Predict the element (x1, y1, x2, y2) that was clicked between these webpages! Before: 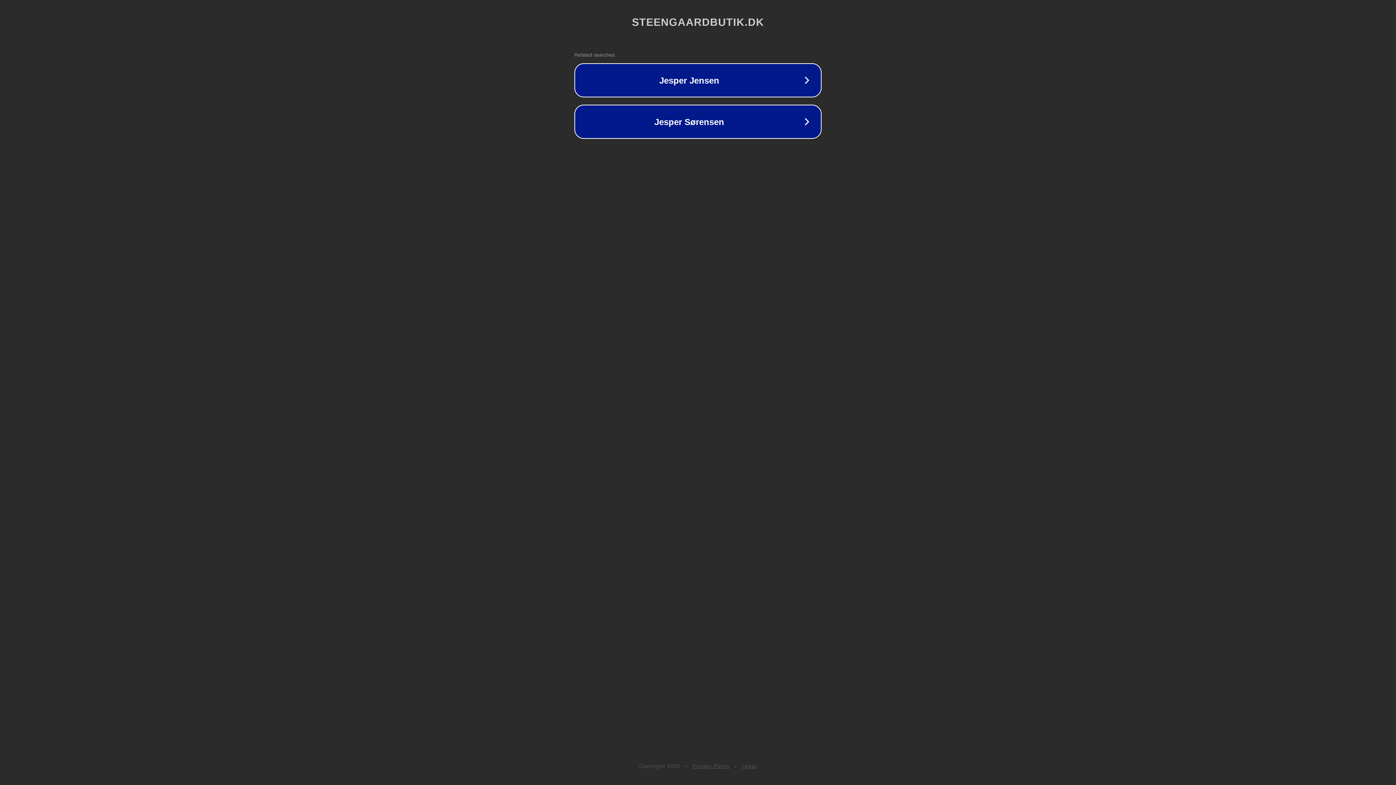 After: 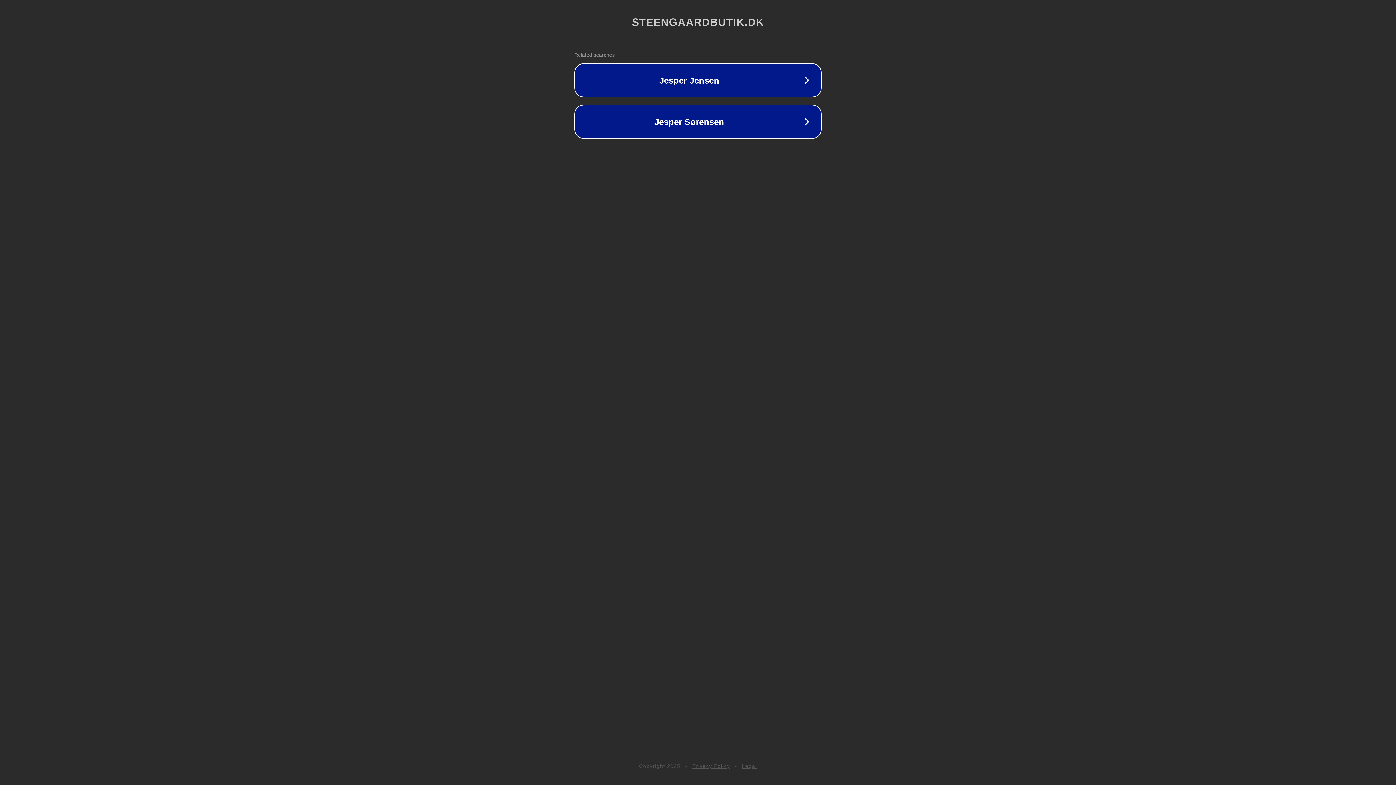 Action: label: Privacy Policy bbox: (692, 763, 730, 769)